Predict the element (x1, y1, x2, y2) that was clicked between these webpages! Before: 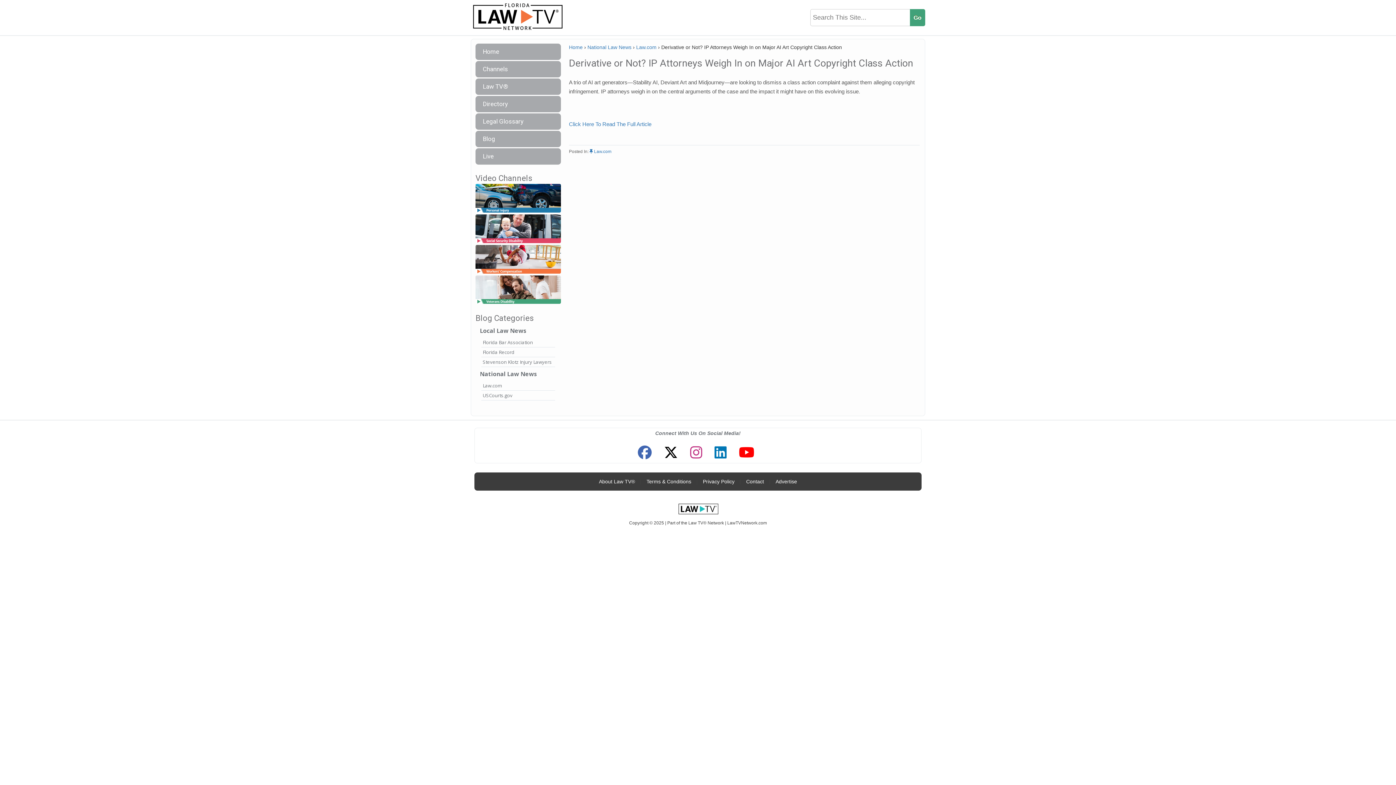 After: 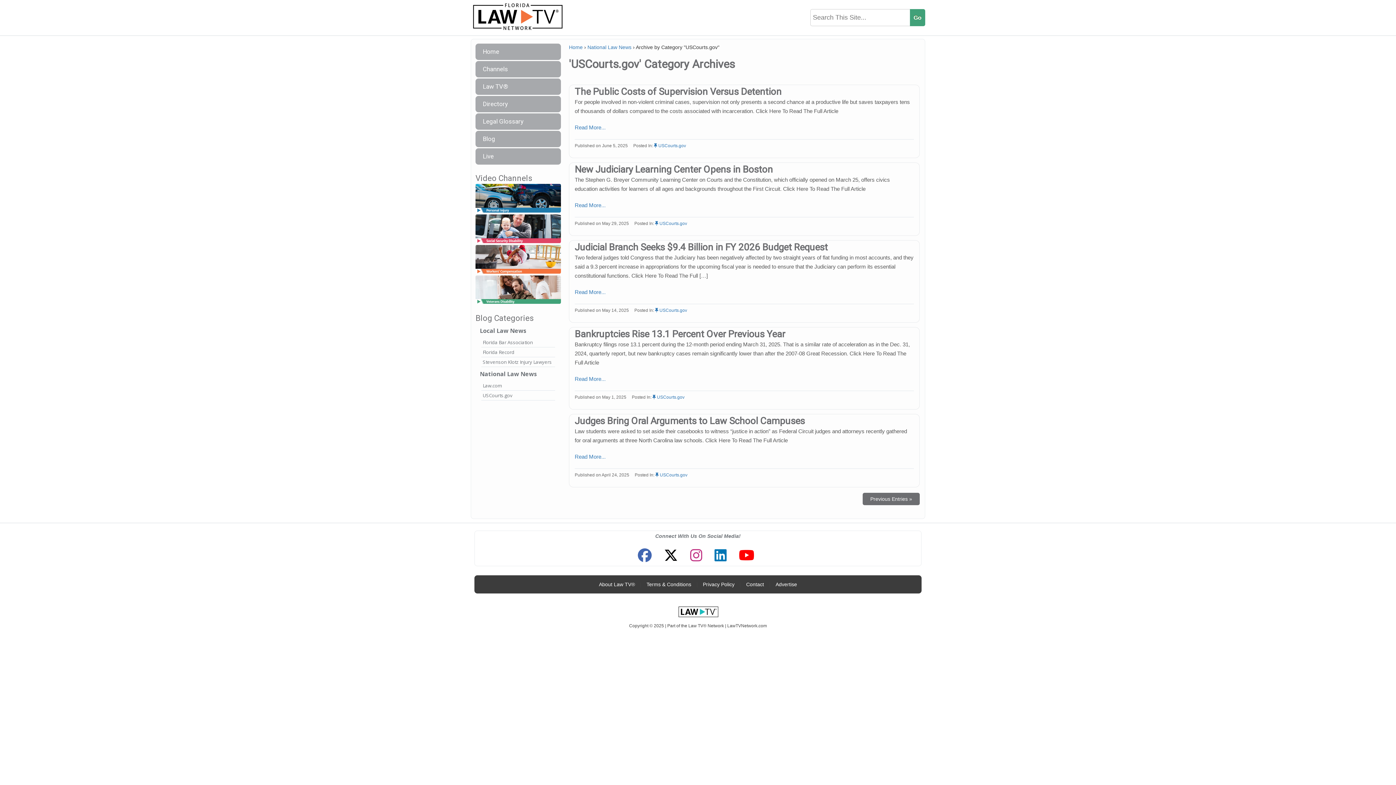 Action: label: USCourts.gov bbox: (481, 391, 555, 400)